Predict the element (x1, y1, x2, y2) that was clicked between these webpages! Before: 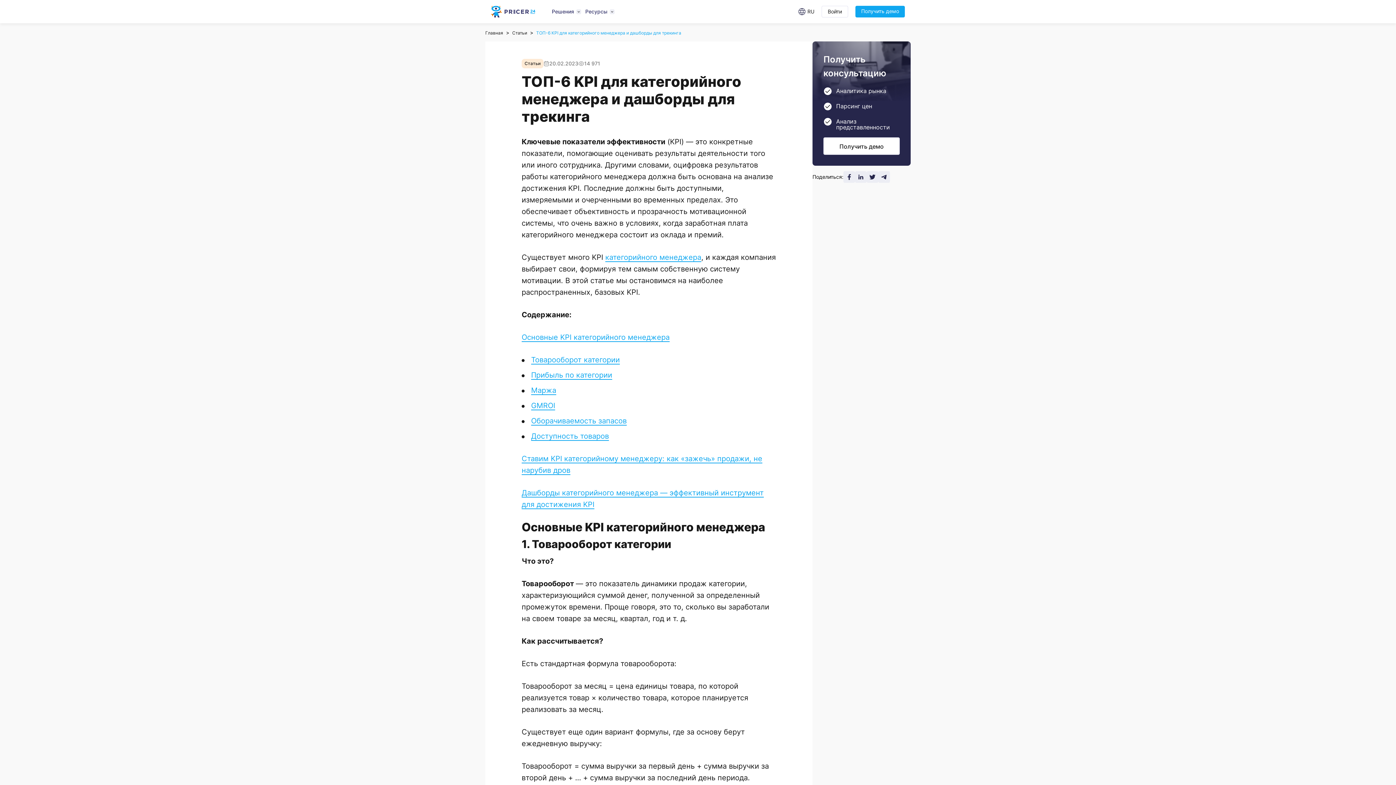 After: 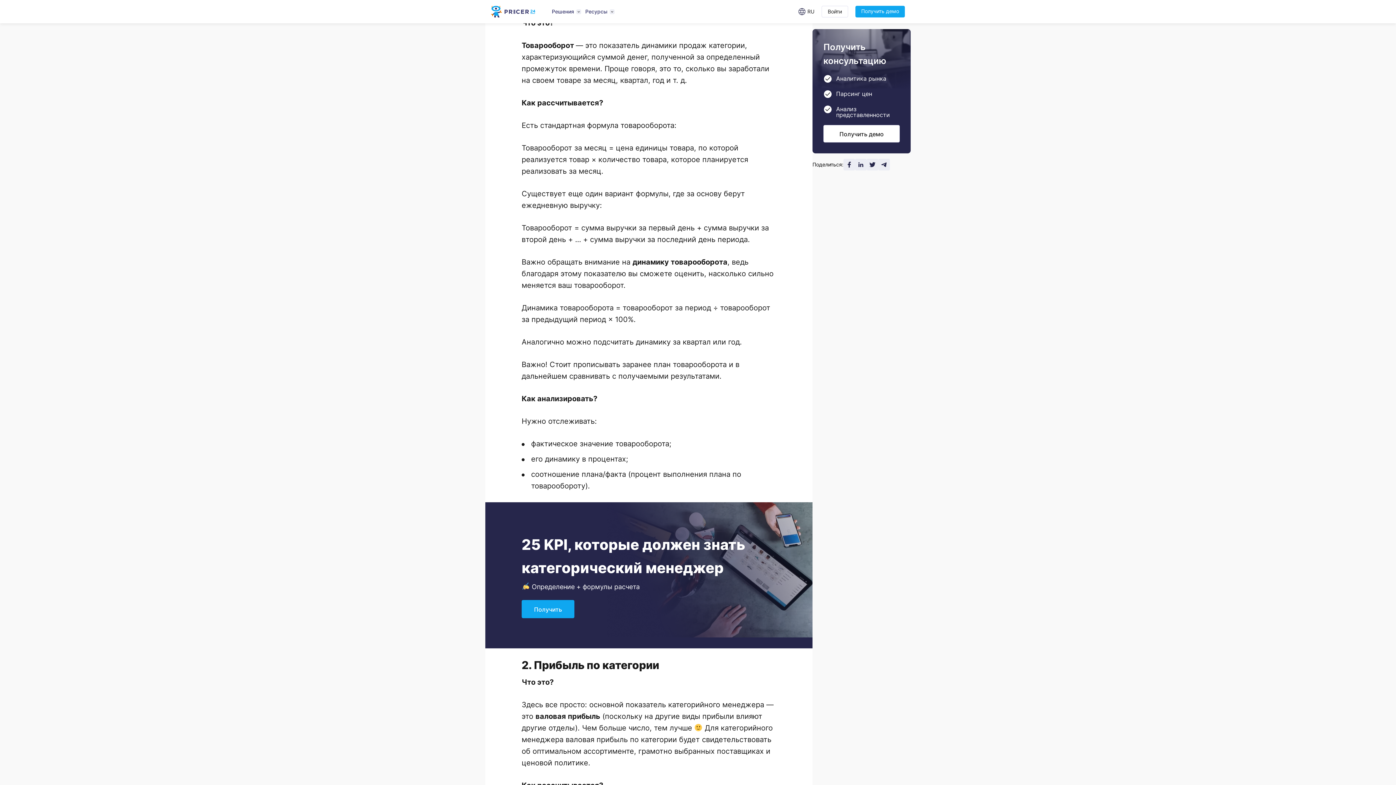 Action: label: Товарооборот категории bbox: (531, 354, 620, 364)